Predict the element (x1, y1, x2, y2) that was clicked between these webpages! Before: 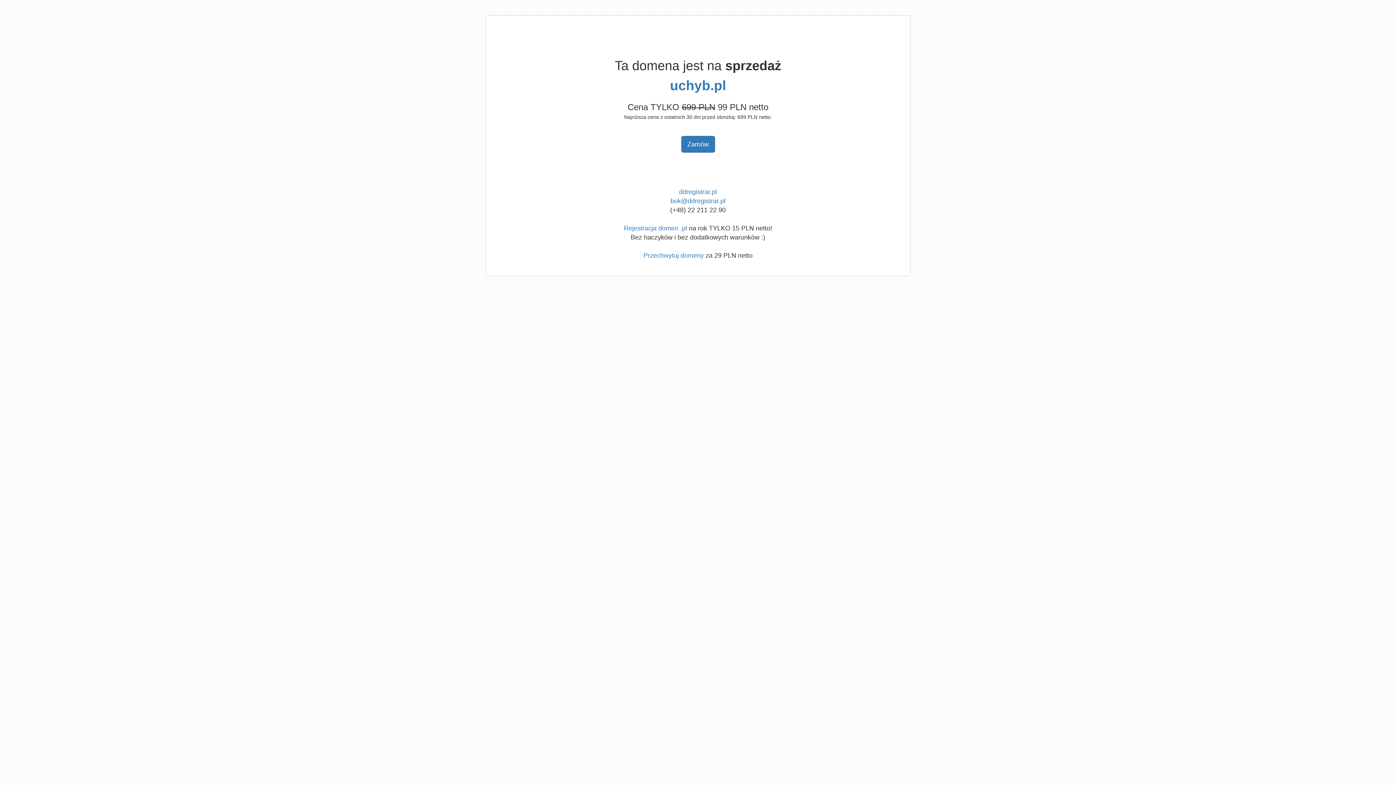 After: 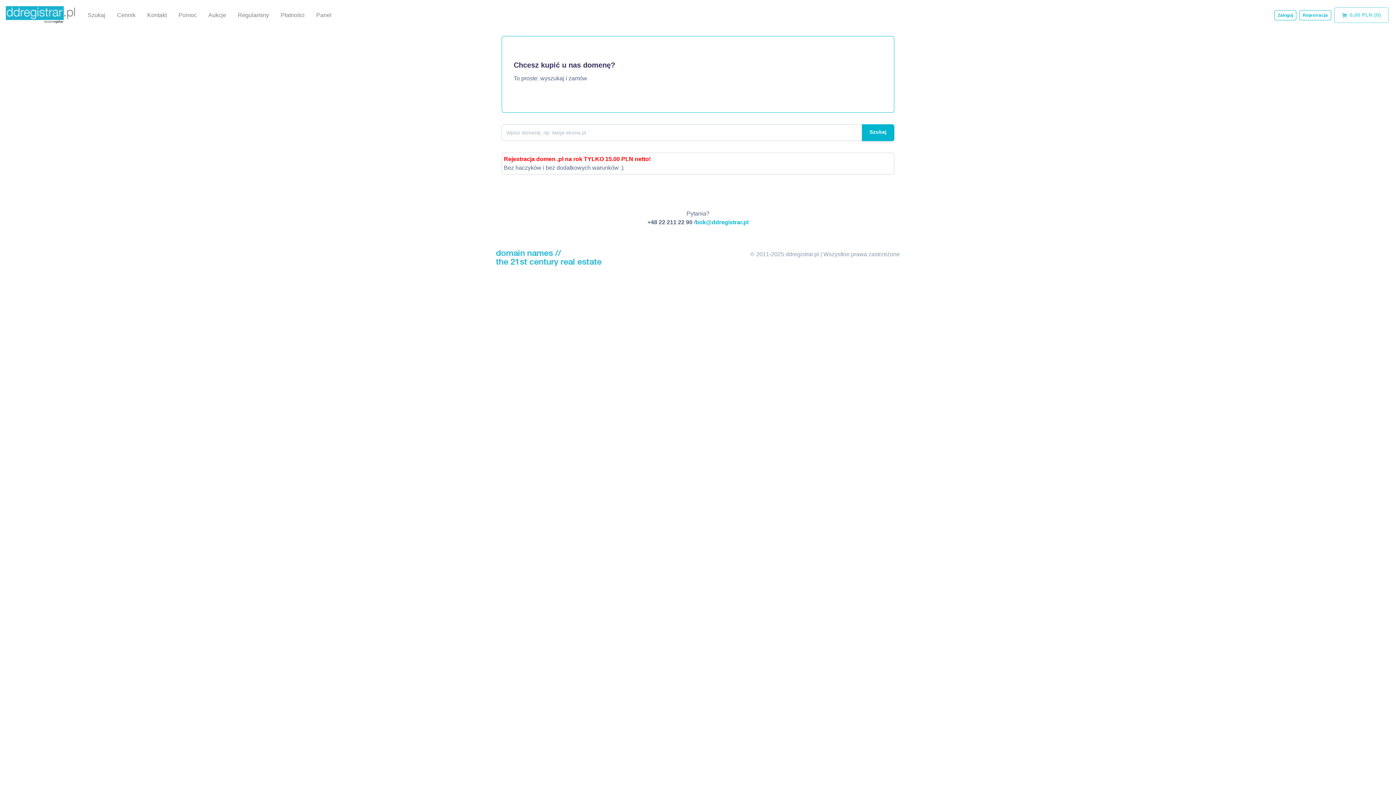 Action: label: Rejestracja domen .pl bbox: (624, 224, 687, 232)